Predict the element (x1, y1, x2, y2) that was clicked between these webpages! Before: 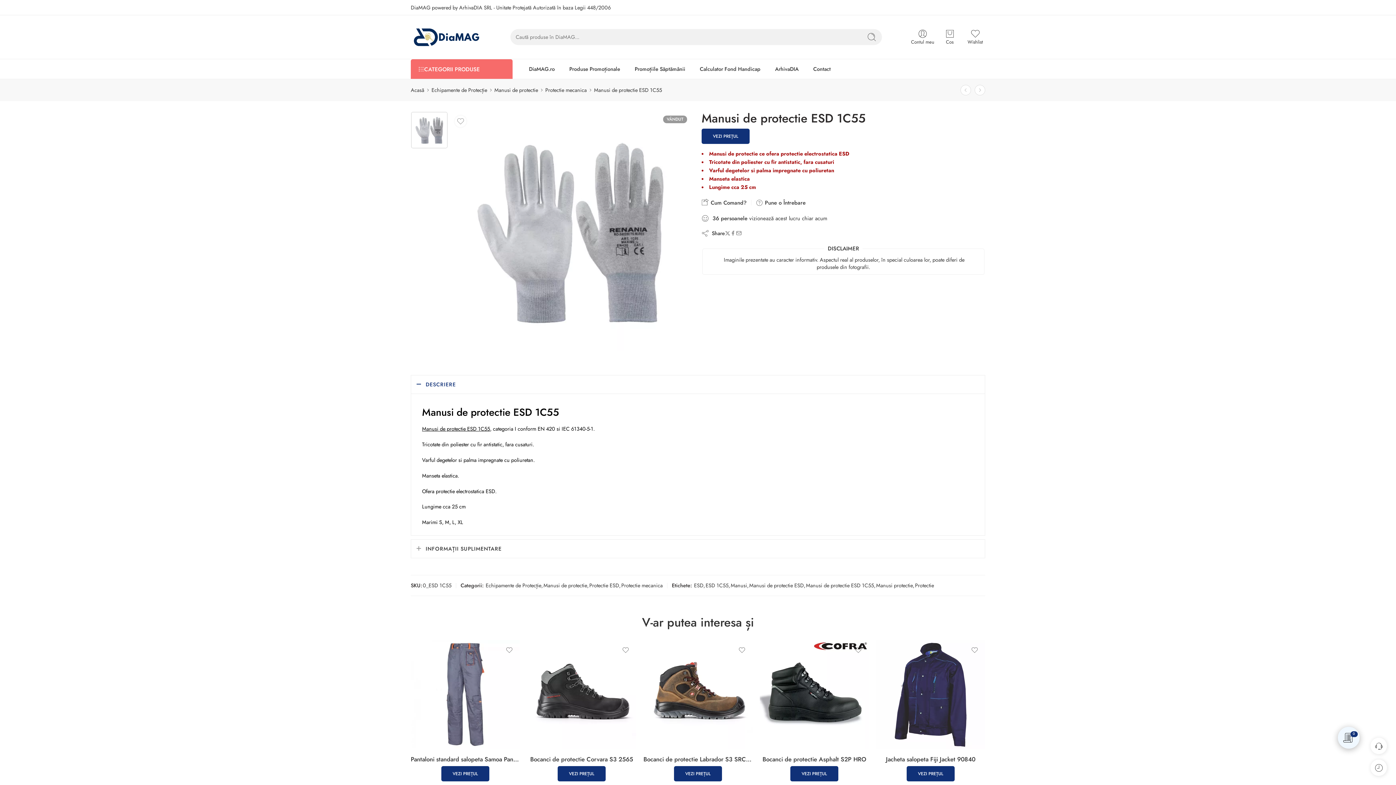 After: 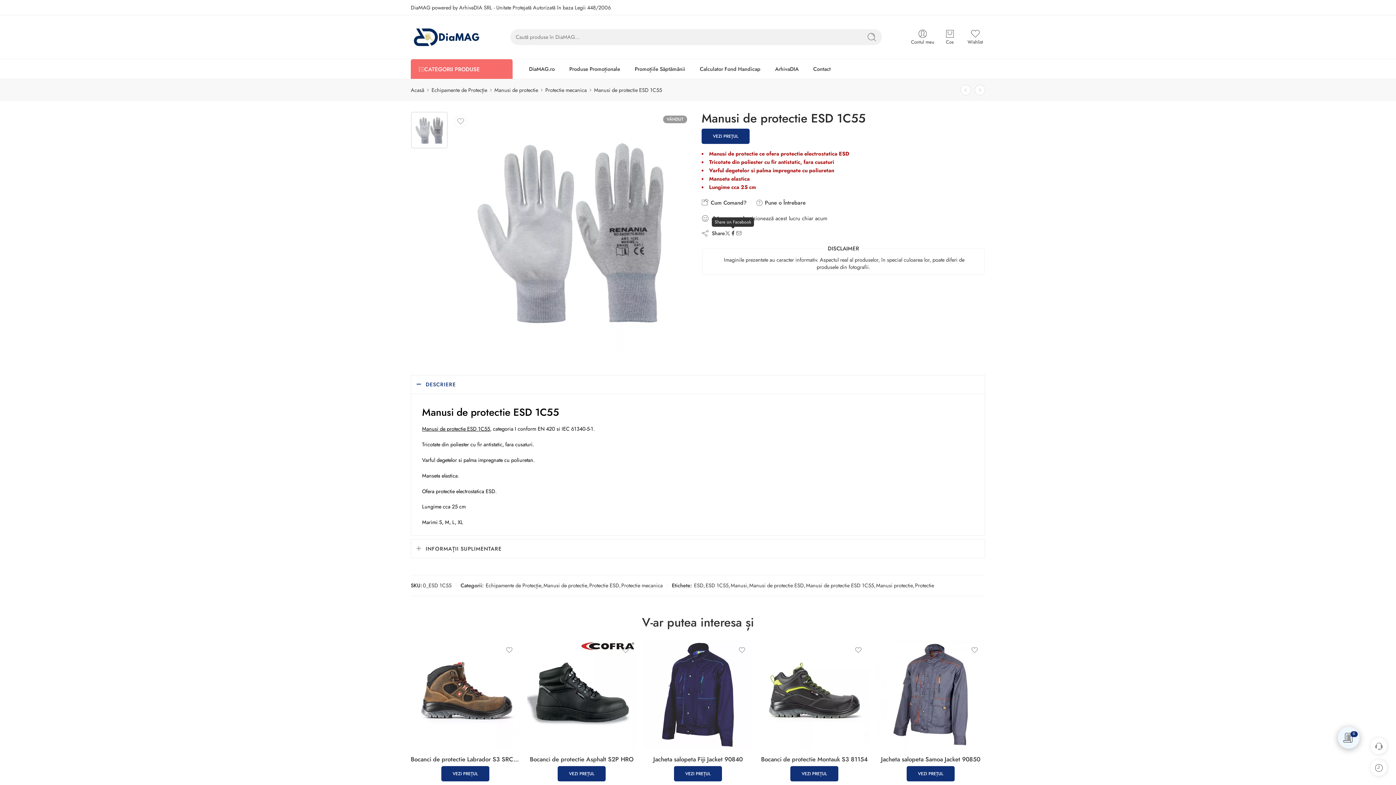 Action: bbox: (730, 230, 735, 236)